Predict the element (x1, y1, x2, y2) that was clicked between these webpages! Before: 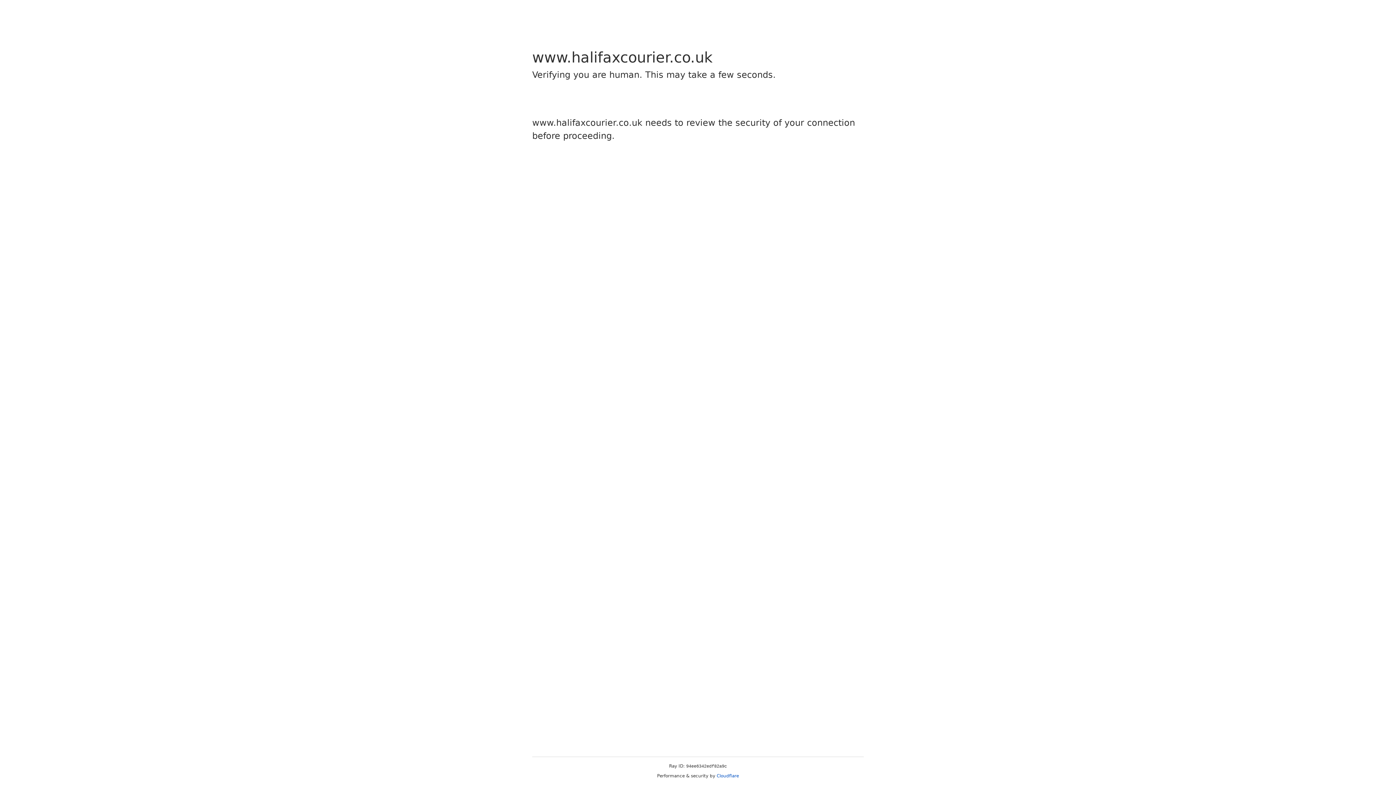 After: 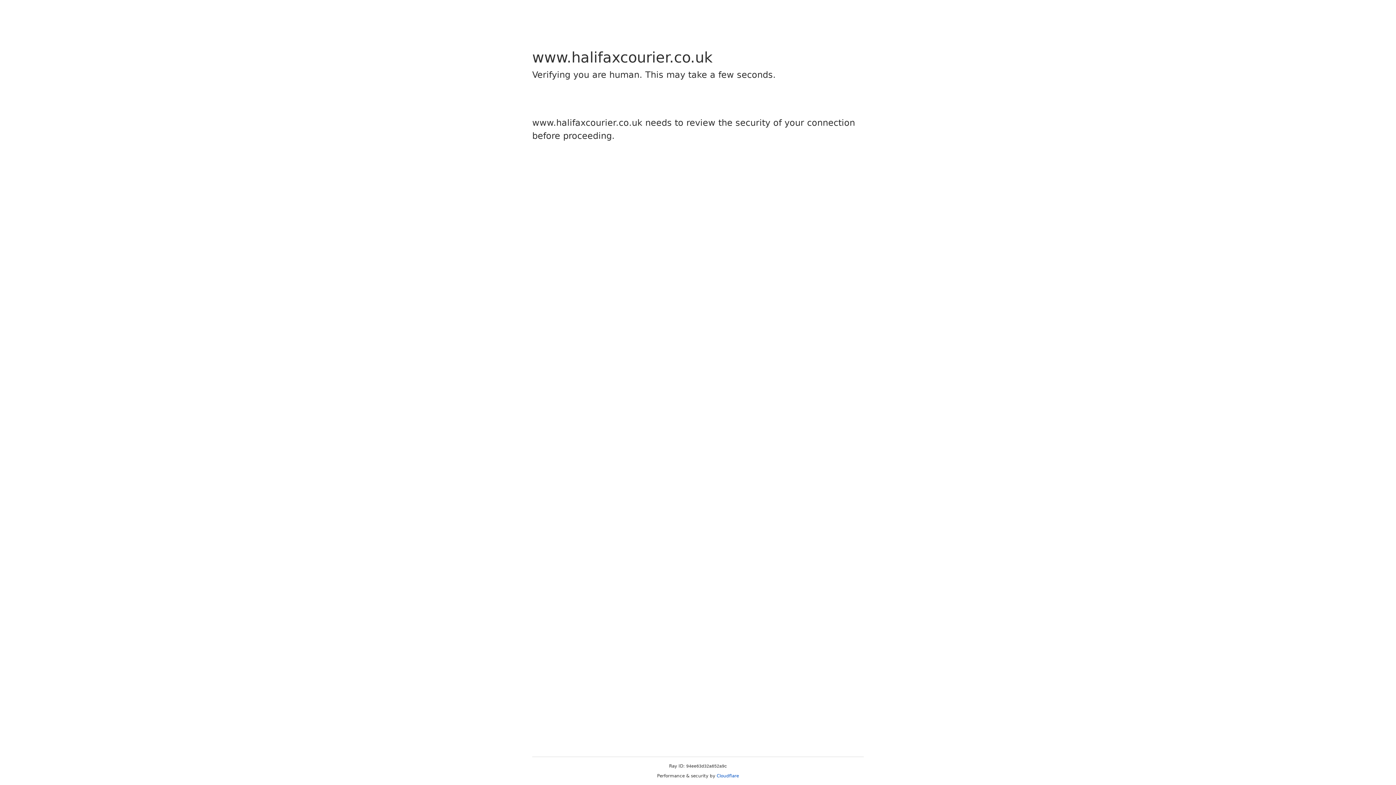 Action: label: Cloudflare bbox: (716, 773, 739, 778)